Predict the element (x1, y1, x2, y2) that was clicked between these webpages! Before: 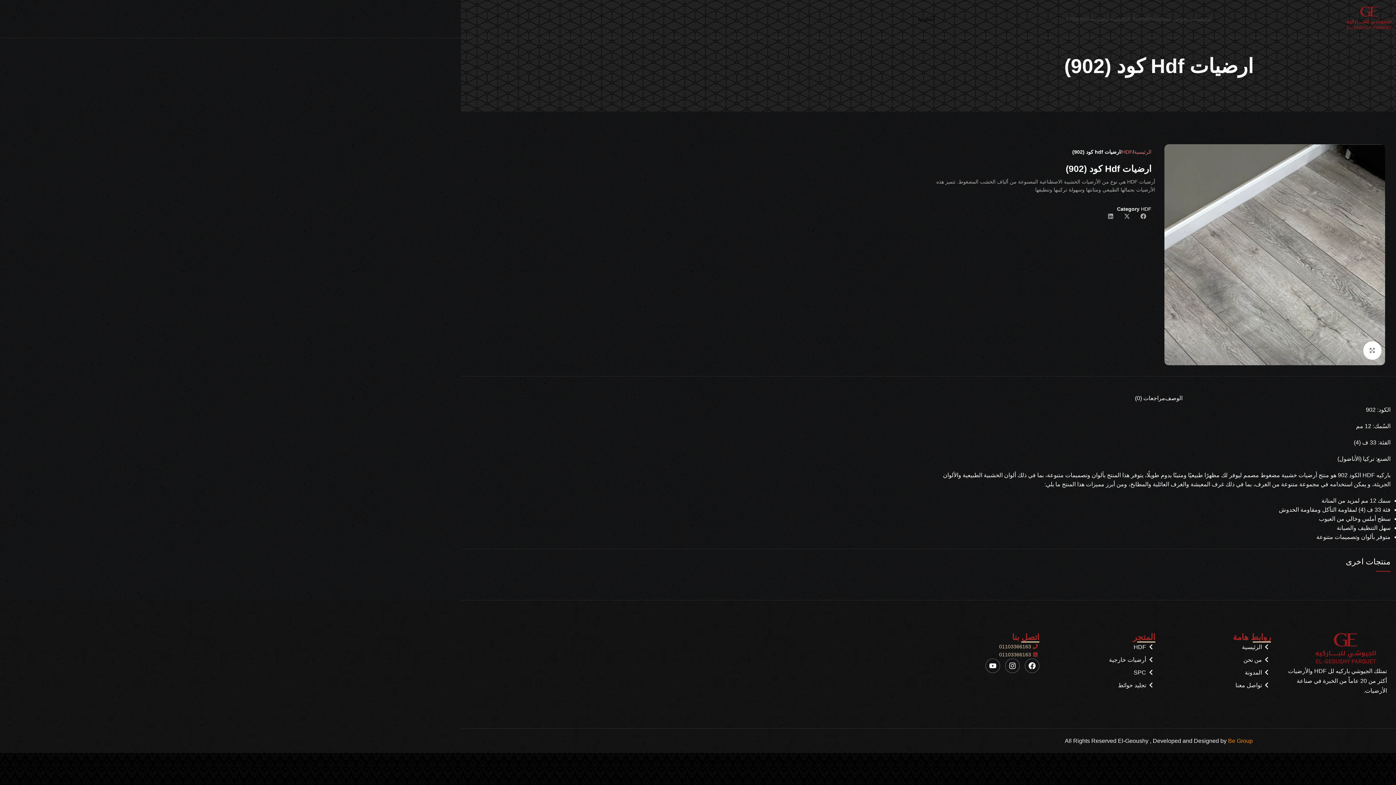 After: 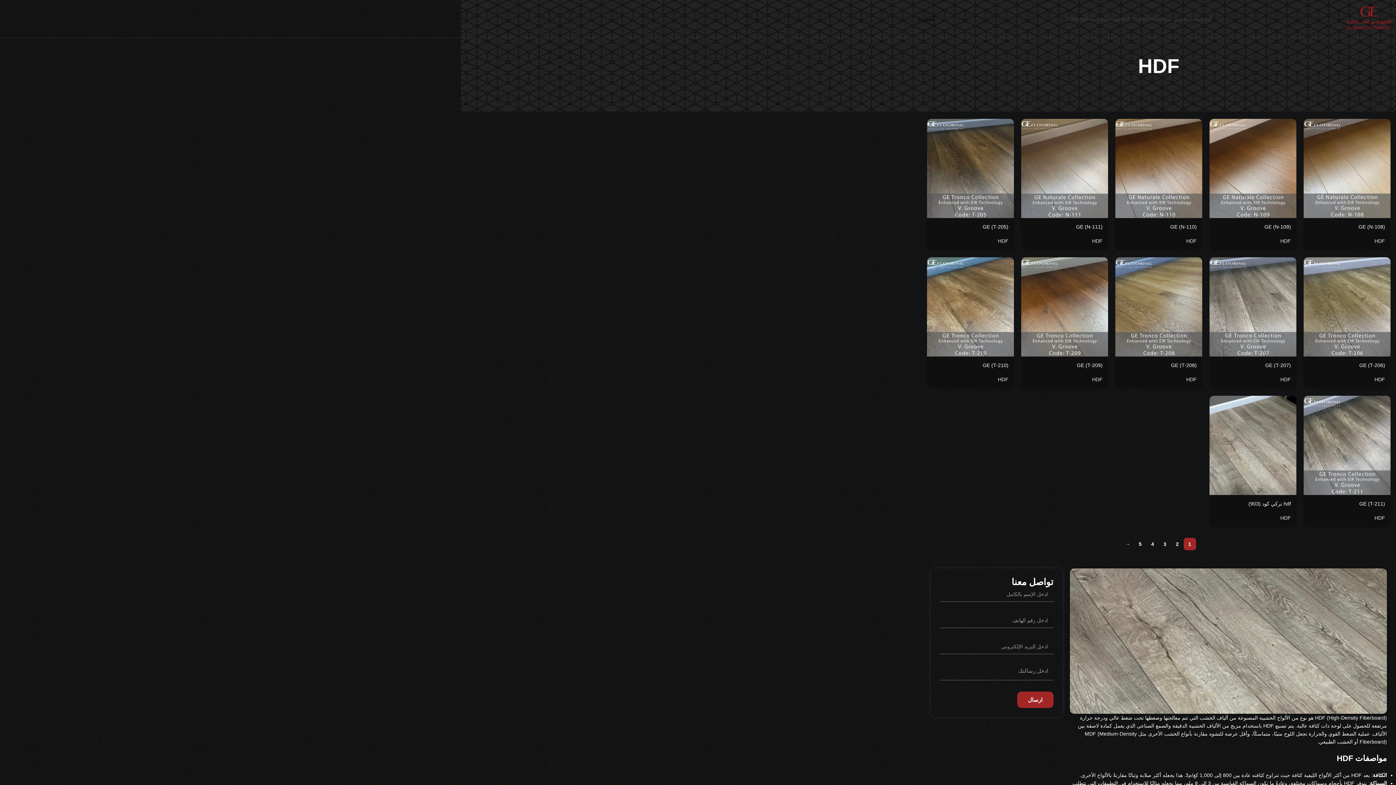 Action: bbox: (1122, 149, 1132, 154) label: HDF